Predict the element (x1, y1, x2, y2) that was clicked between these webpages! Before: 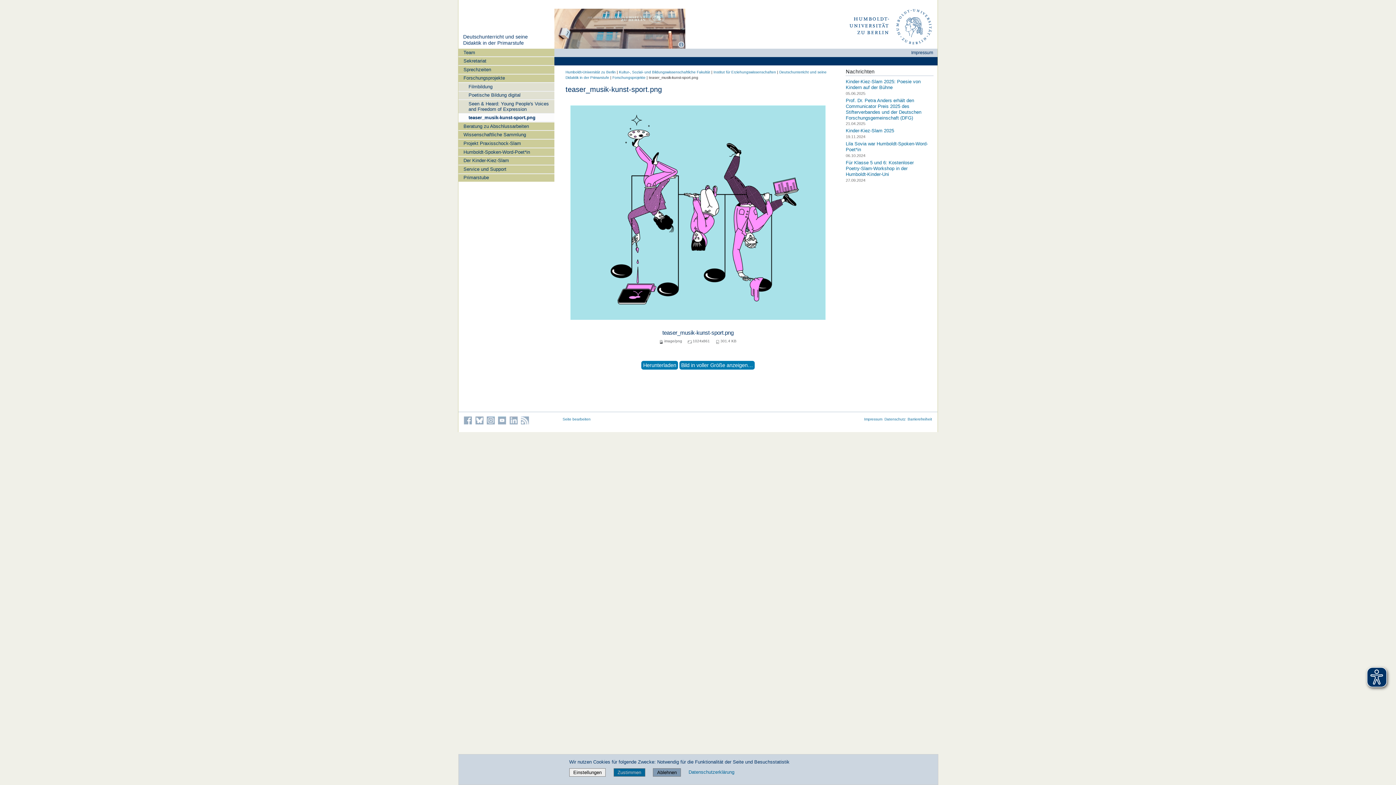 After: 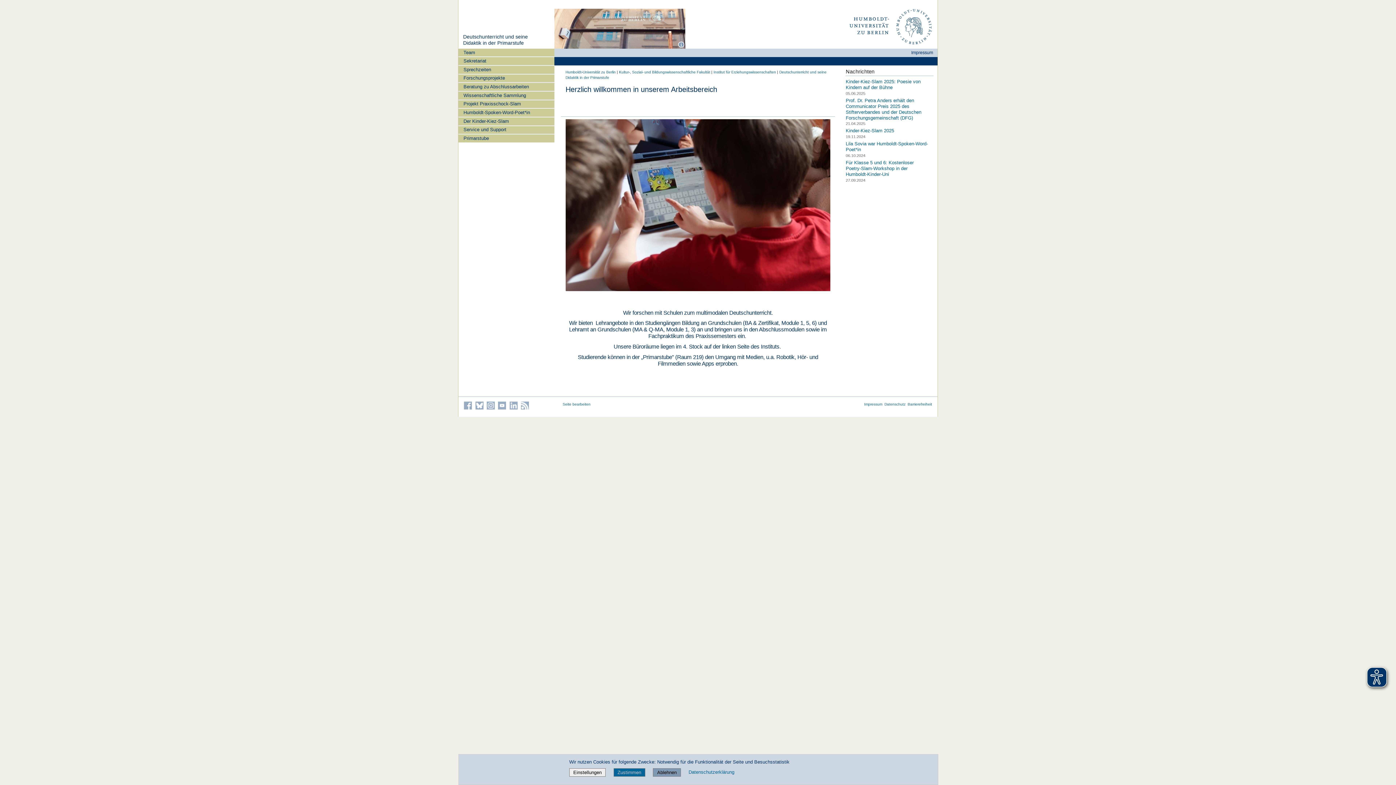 Action: label: Deutschunterricht und seine Didaktik in der Primarstufe bbox: (463, 33, 527, 45)